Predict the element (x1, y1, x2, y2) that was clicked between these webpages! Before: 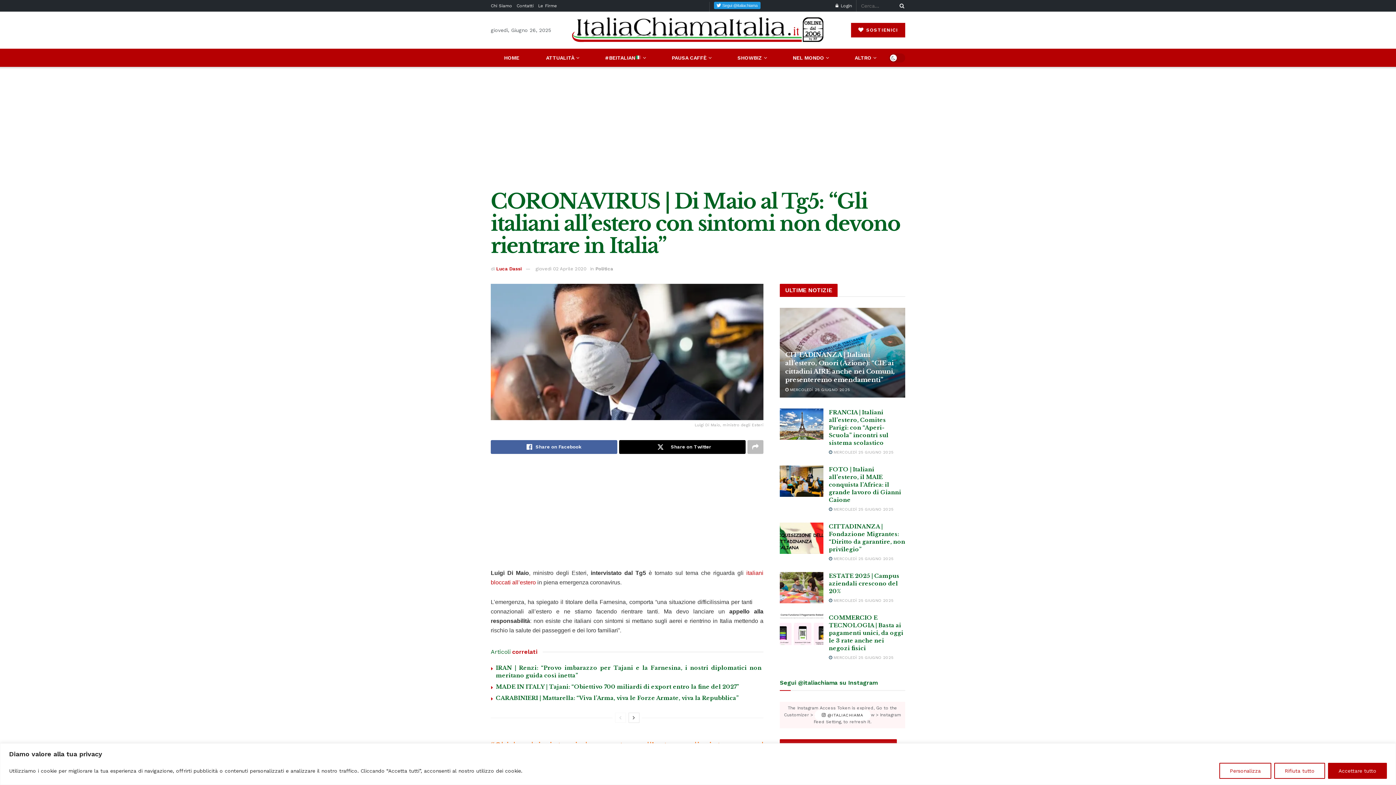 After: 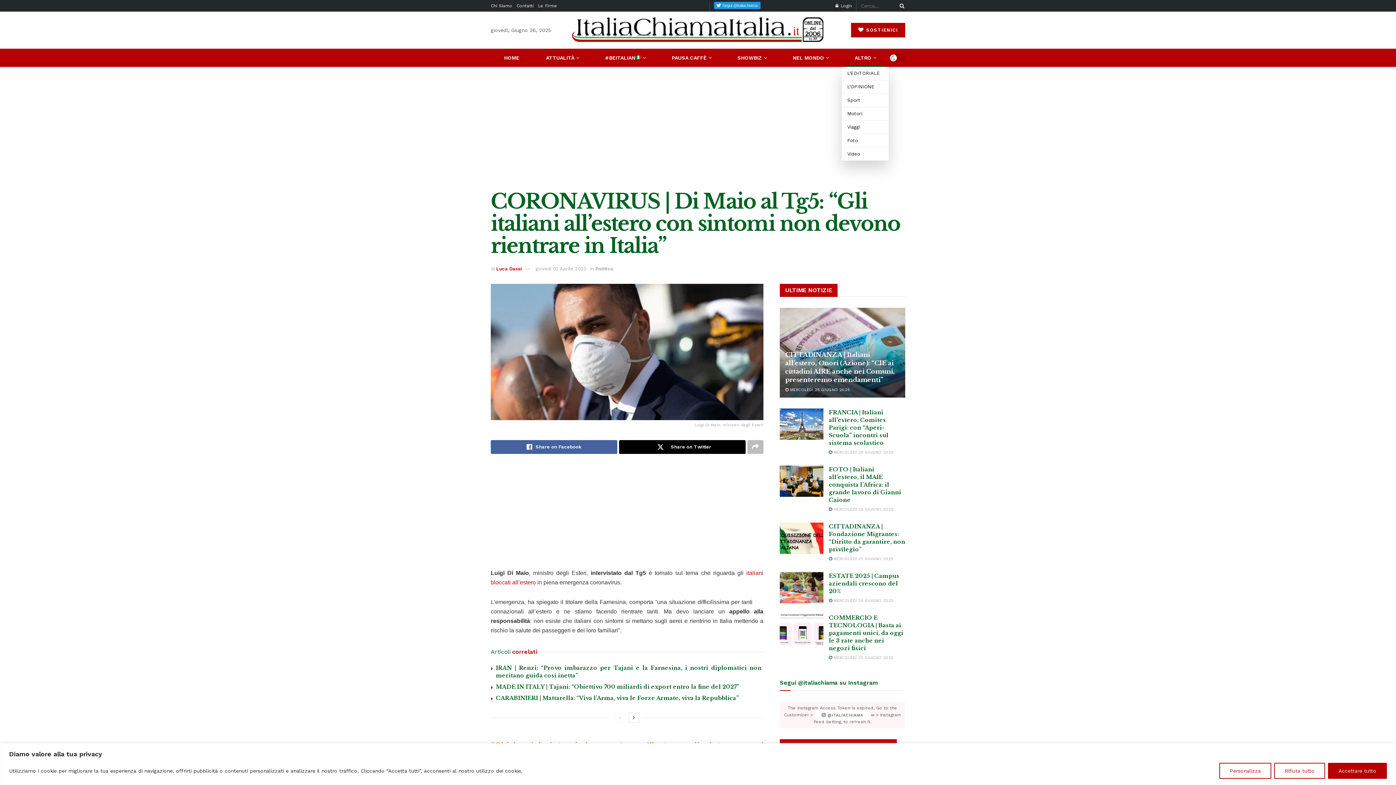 Action: bbox: (841, 48, 889, 66) label: ALTRO